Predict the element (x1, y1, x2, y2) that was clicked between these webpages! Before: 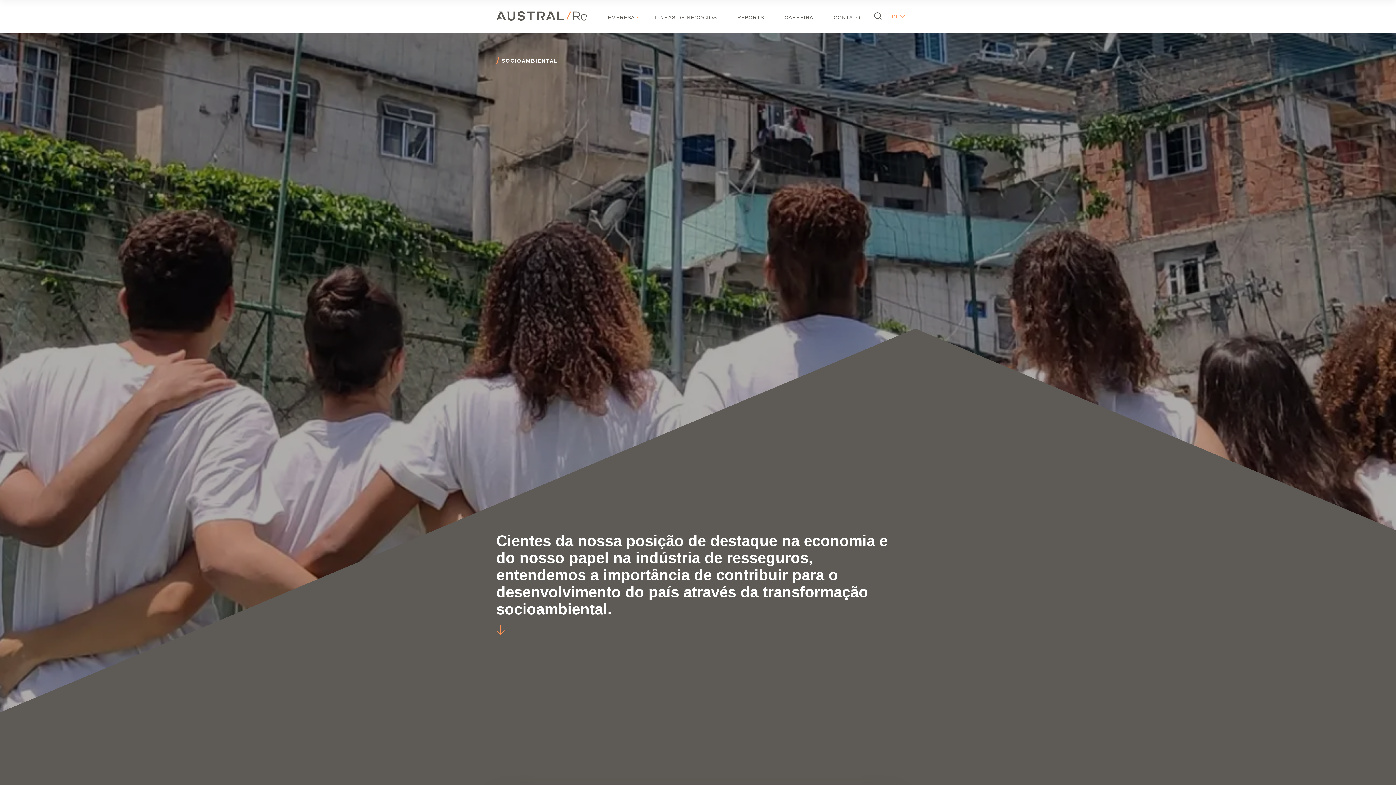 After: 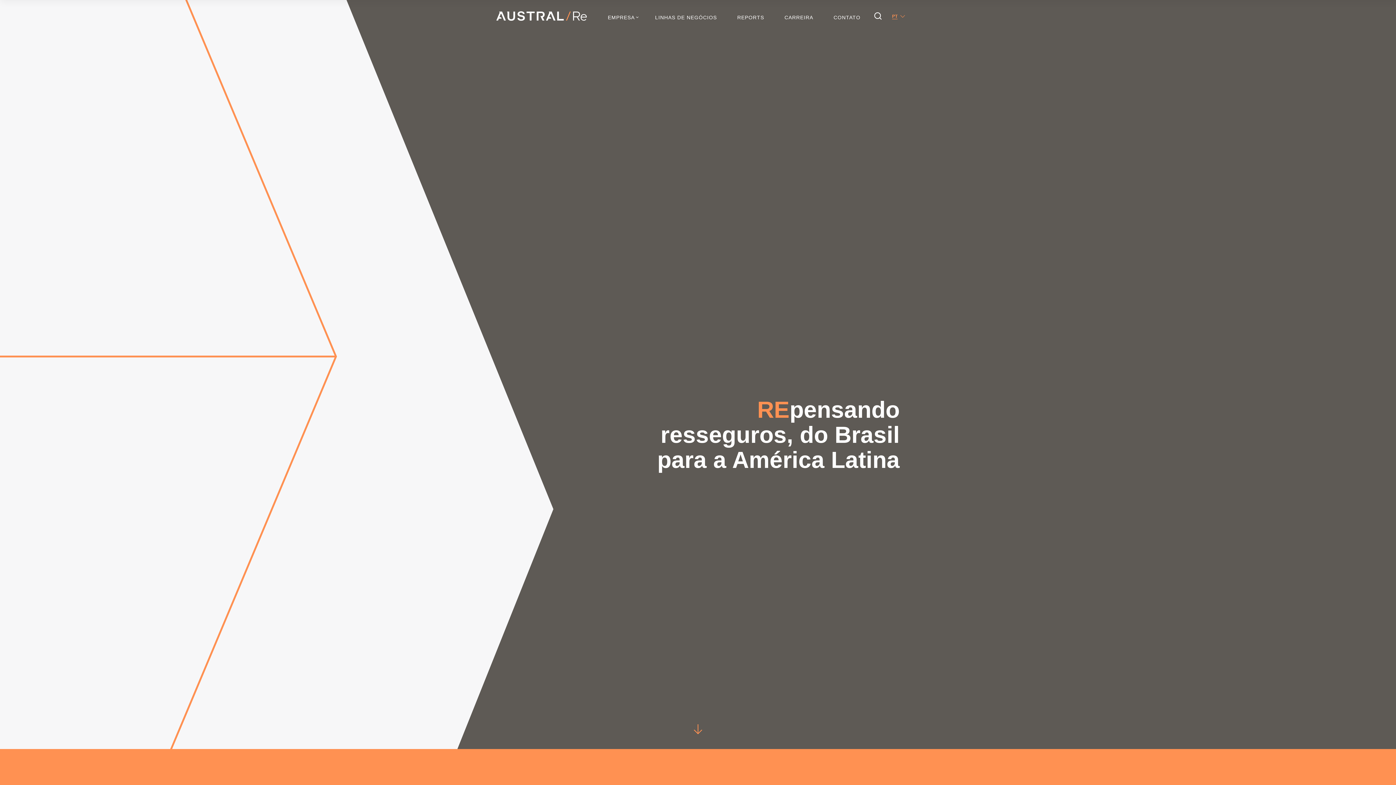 Action: bbox: (496, 15, 587, 21)